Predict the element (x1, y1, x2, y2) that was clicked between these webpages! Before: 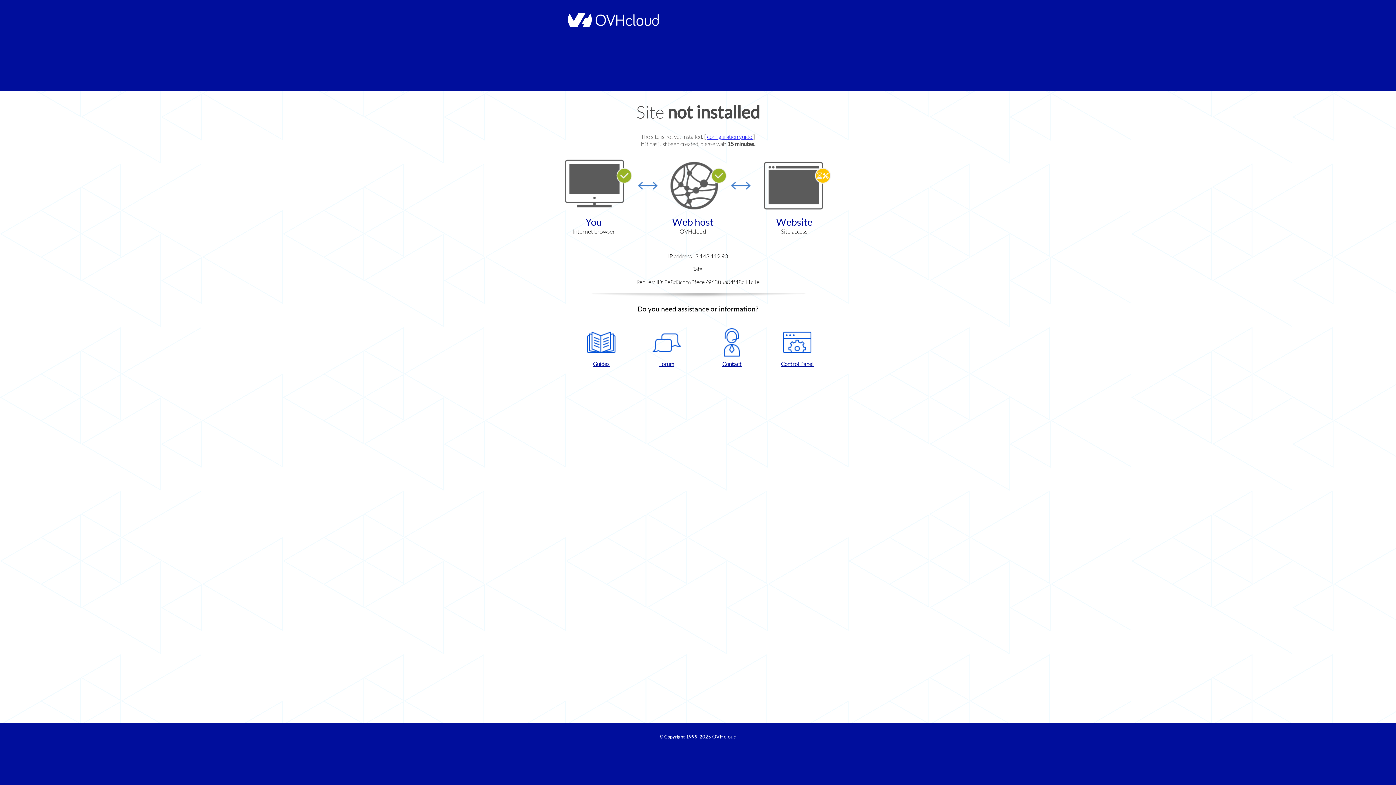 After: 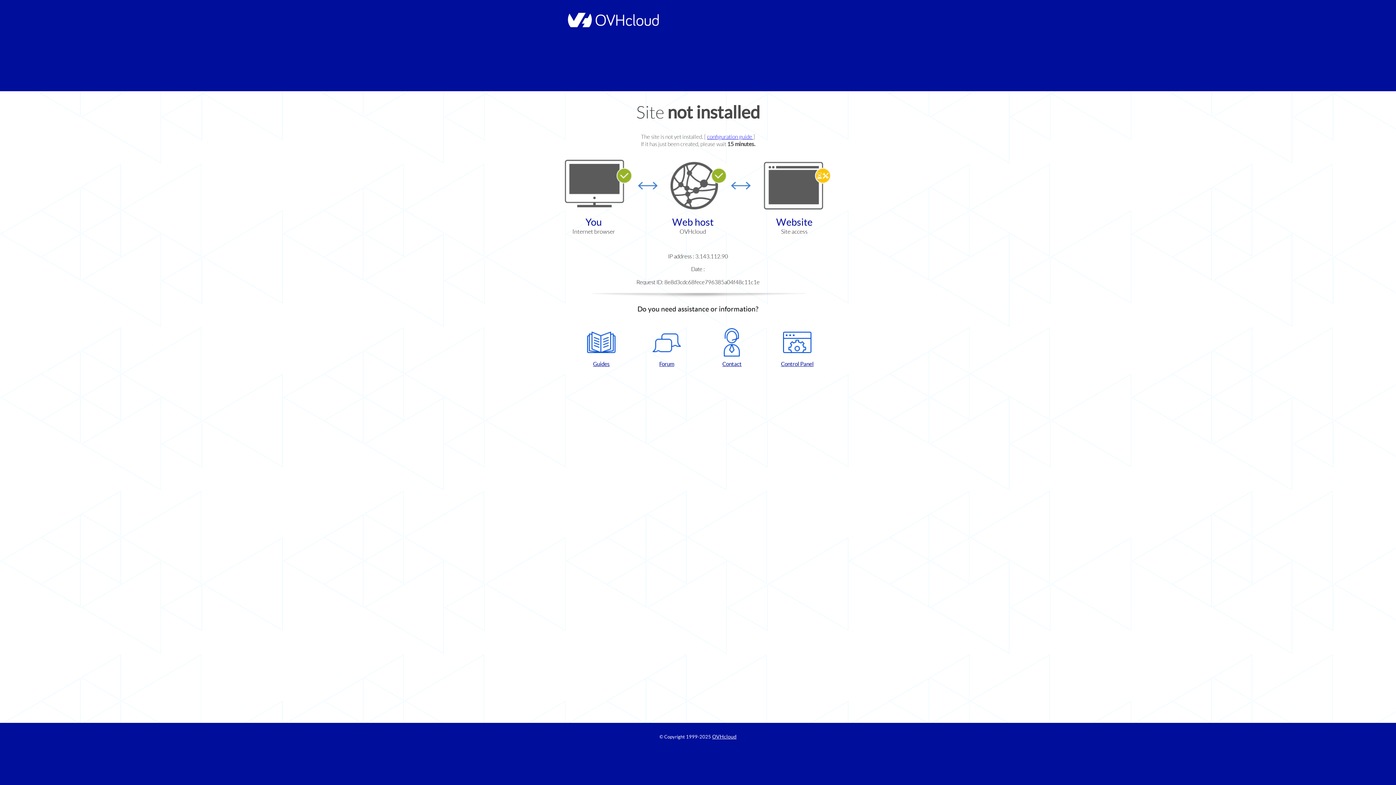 Action: bbox: (702, 328, 761, 367) label: Contact